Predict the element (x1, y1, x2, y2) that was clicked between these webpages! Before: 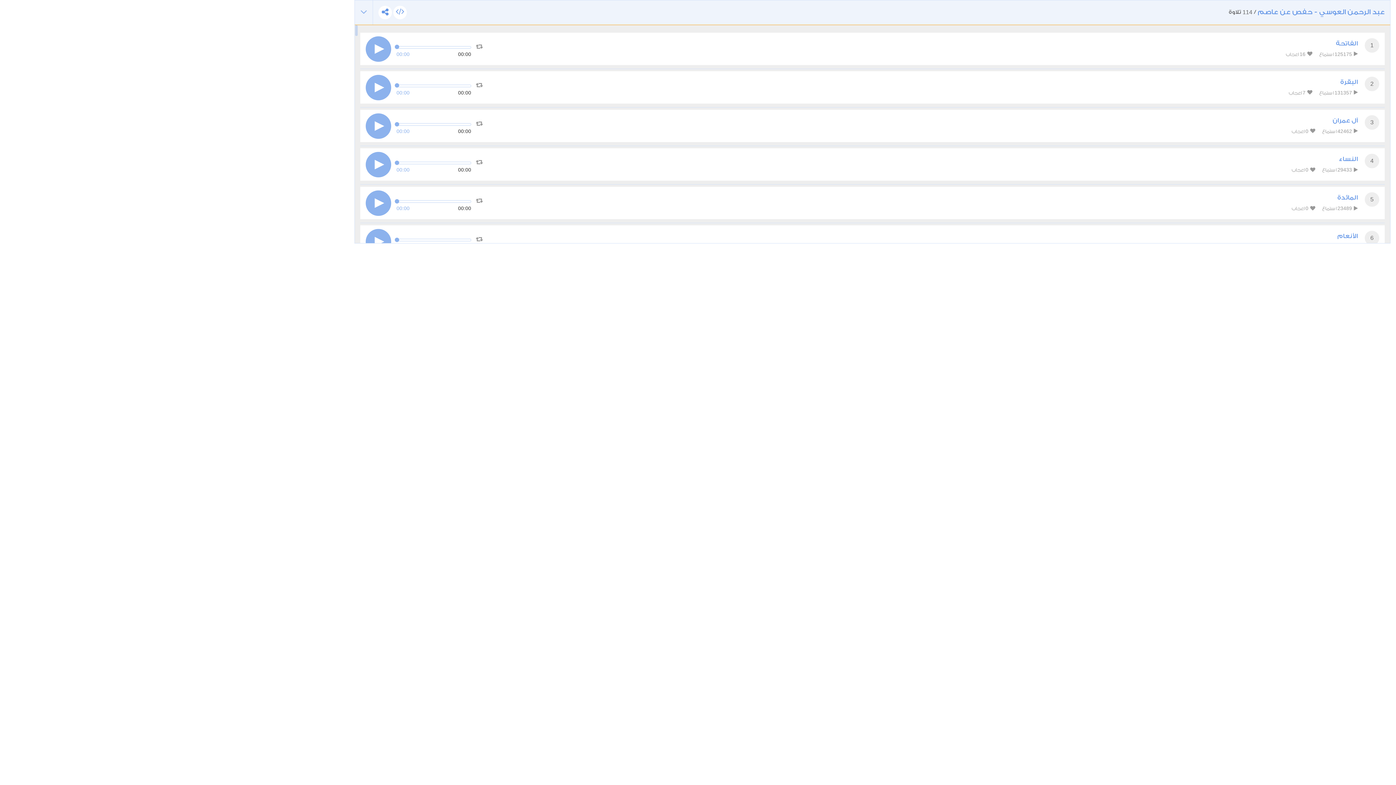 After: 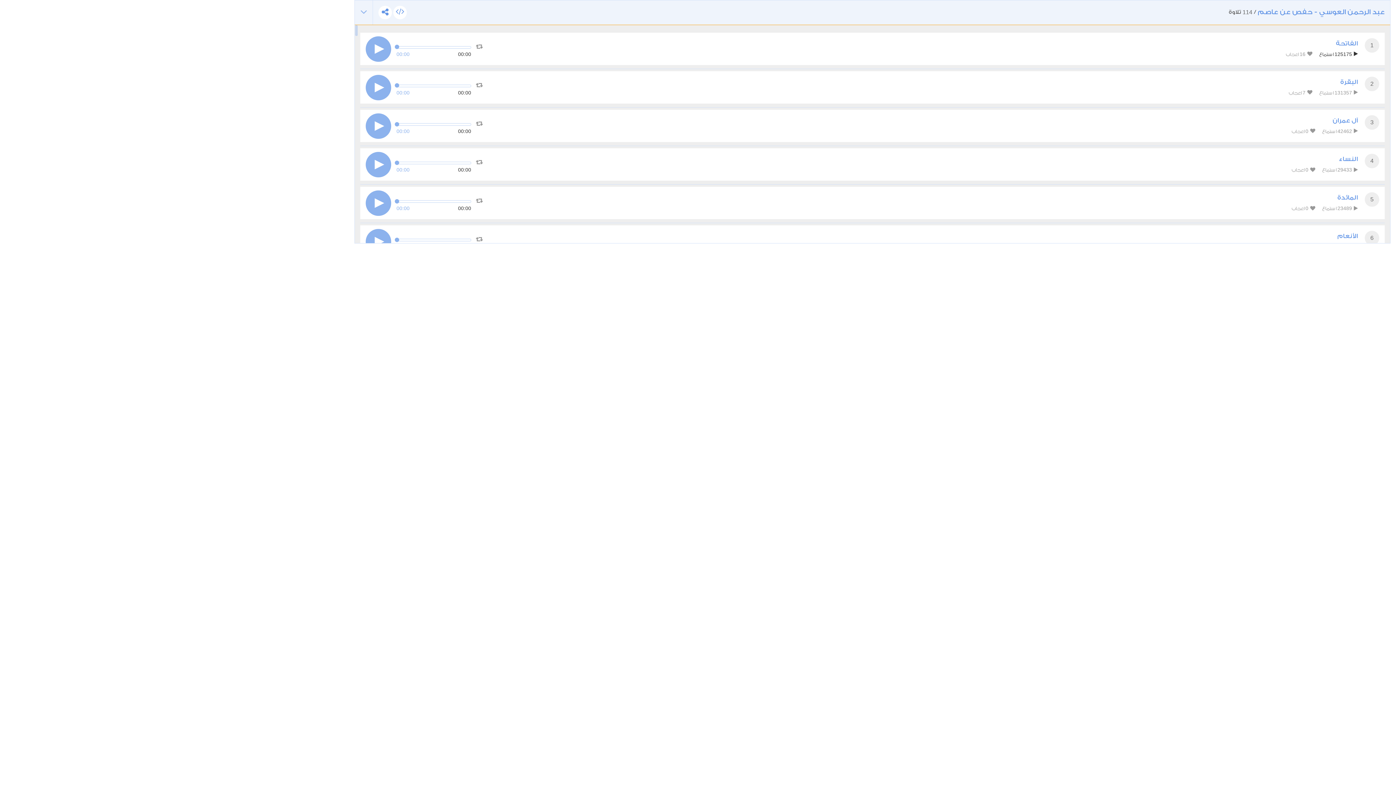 Action: bbox: (1319, 50, 1358, 58) label:  125175 استماع